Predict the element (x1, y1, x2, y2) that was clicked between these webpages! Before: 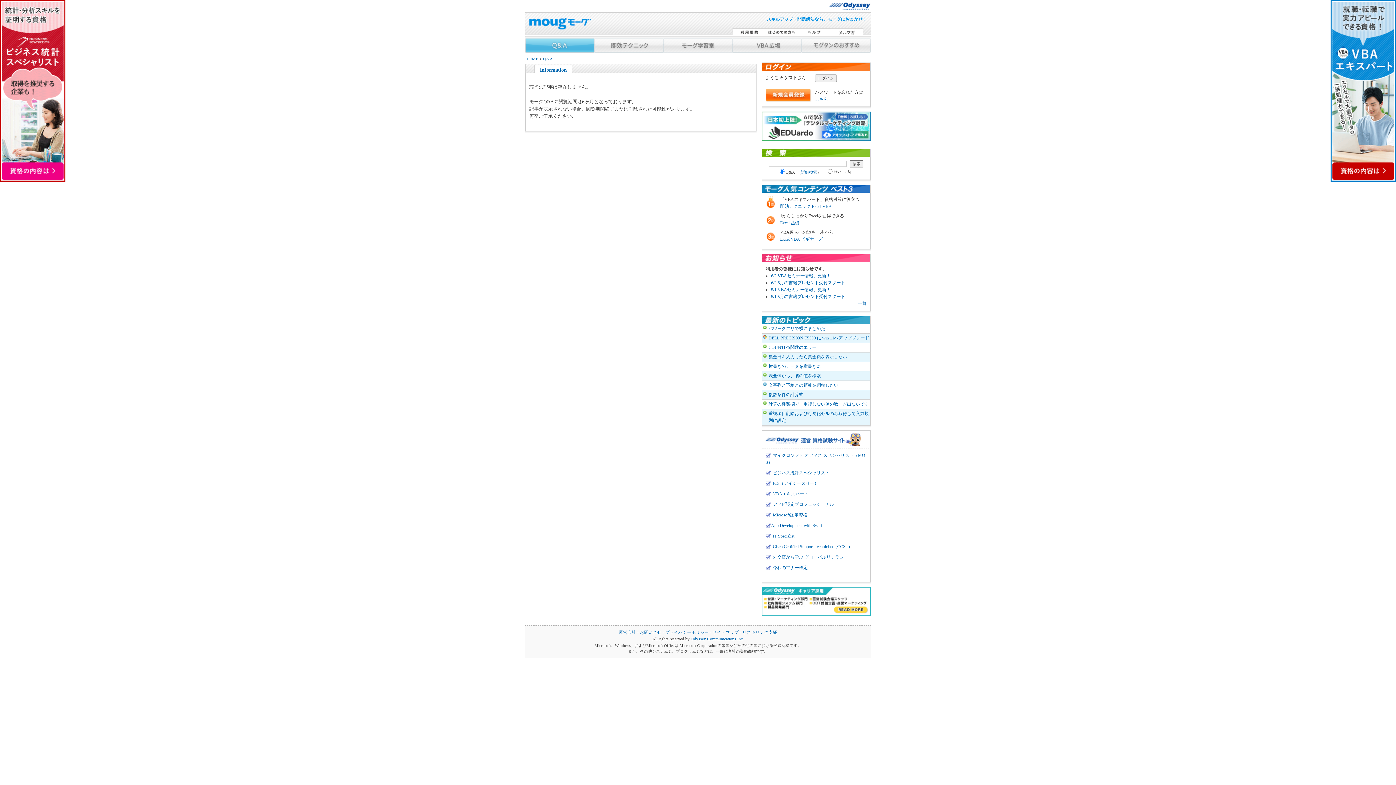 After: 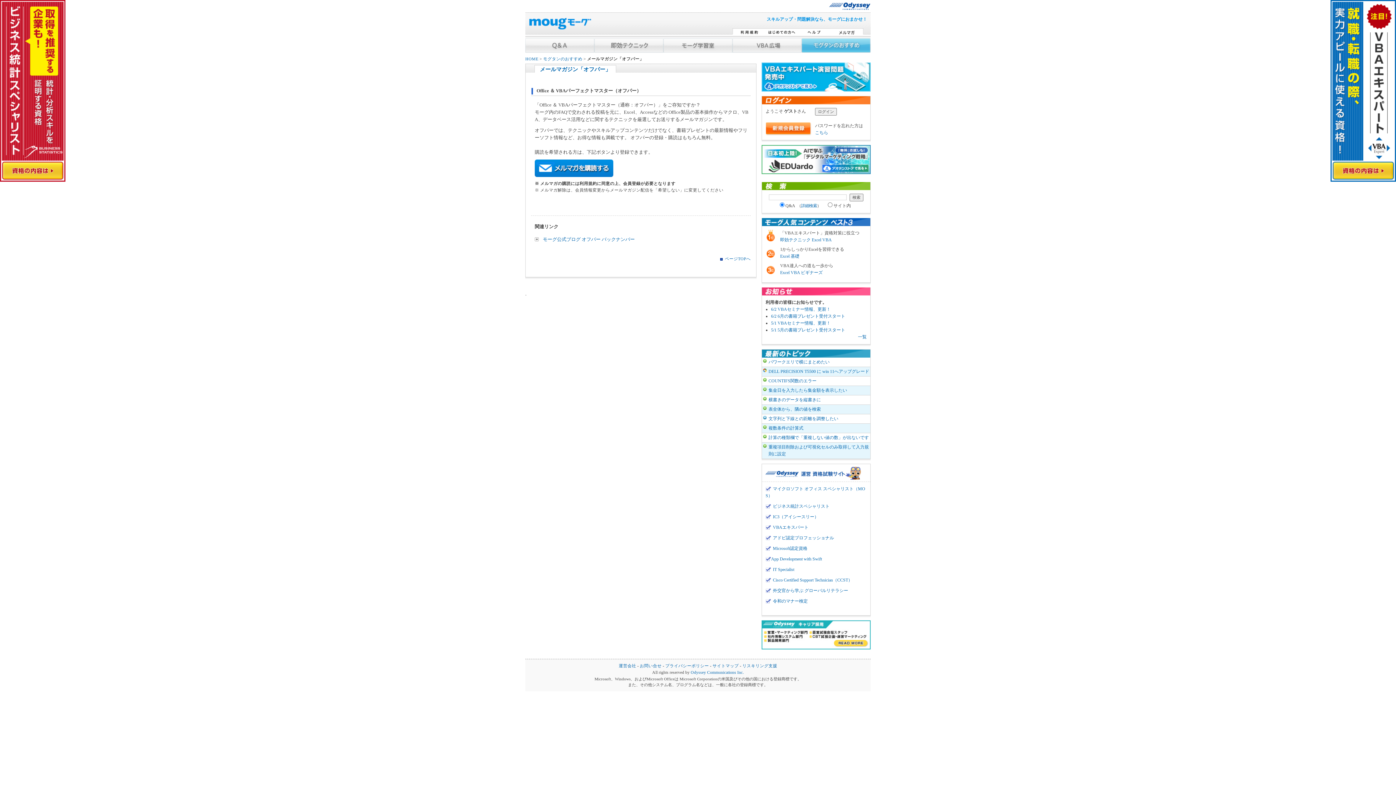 Action: bbox: (830, 28, 863, 36)